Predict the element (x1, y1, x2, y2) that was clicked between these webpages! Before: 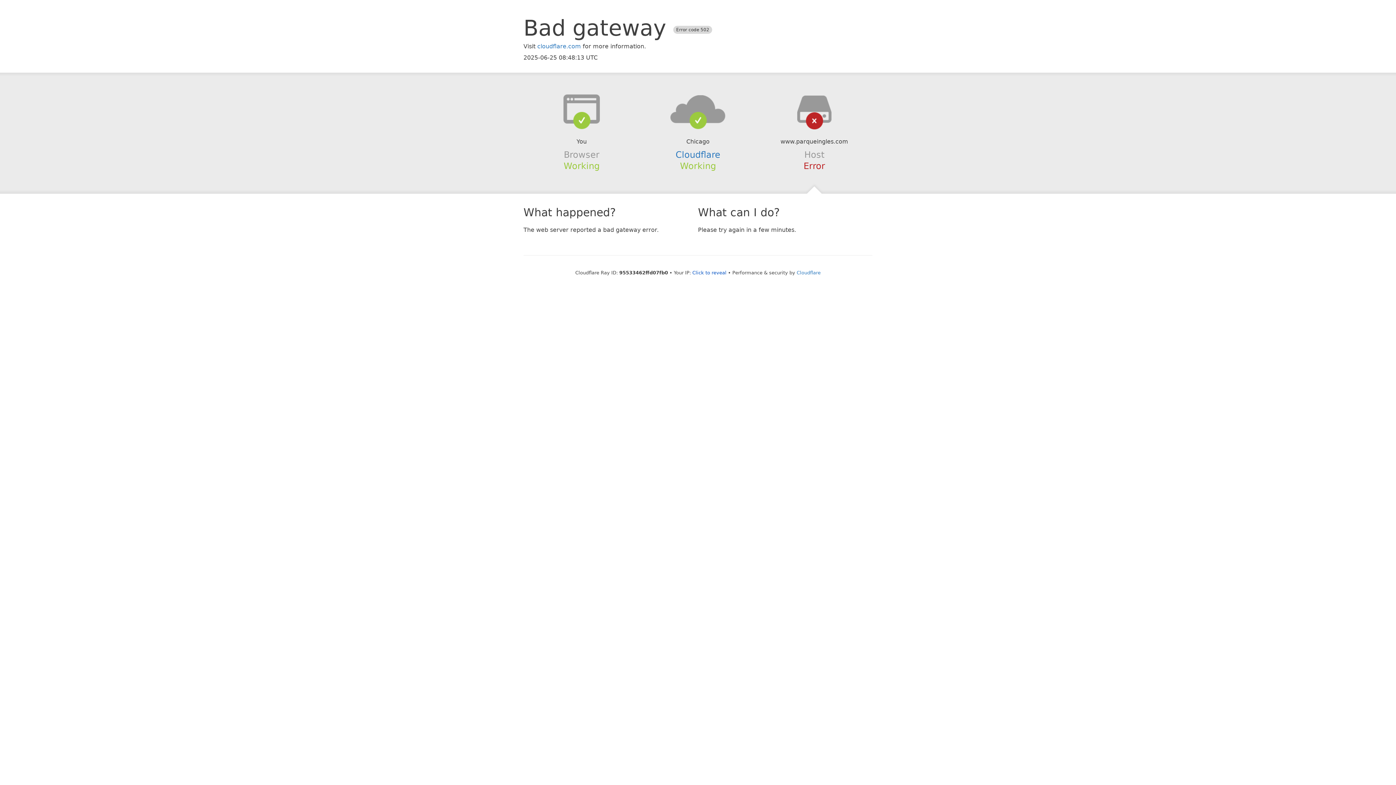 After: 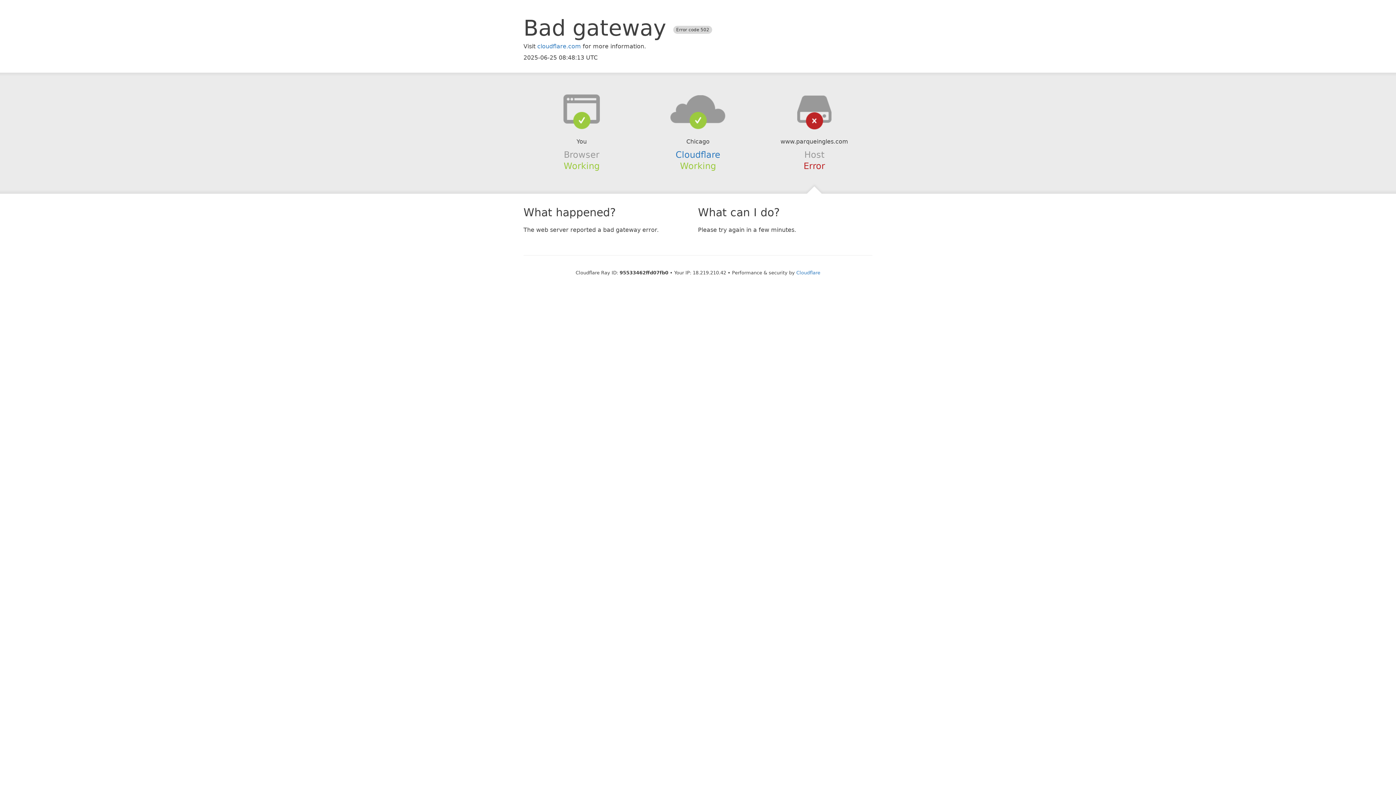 Action: bbox: (692, 270, 726, 275) label: Click to reveal